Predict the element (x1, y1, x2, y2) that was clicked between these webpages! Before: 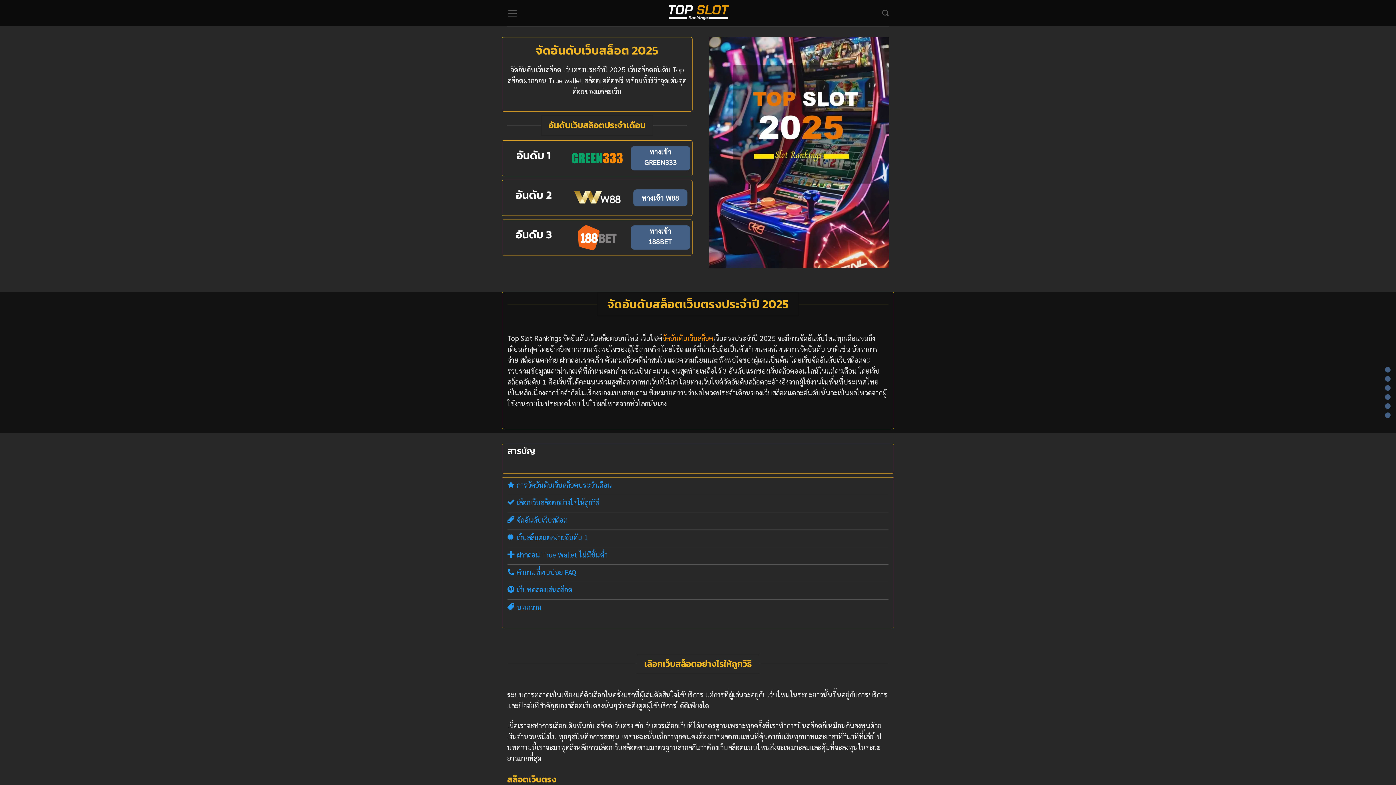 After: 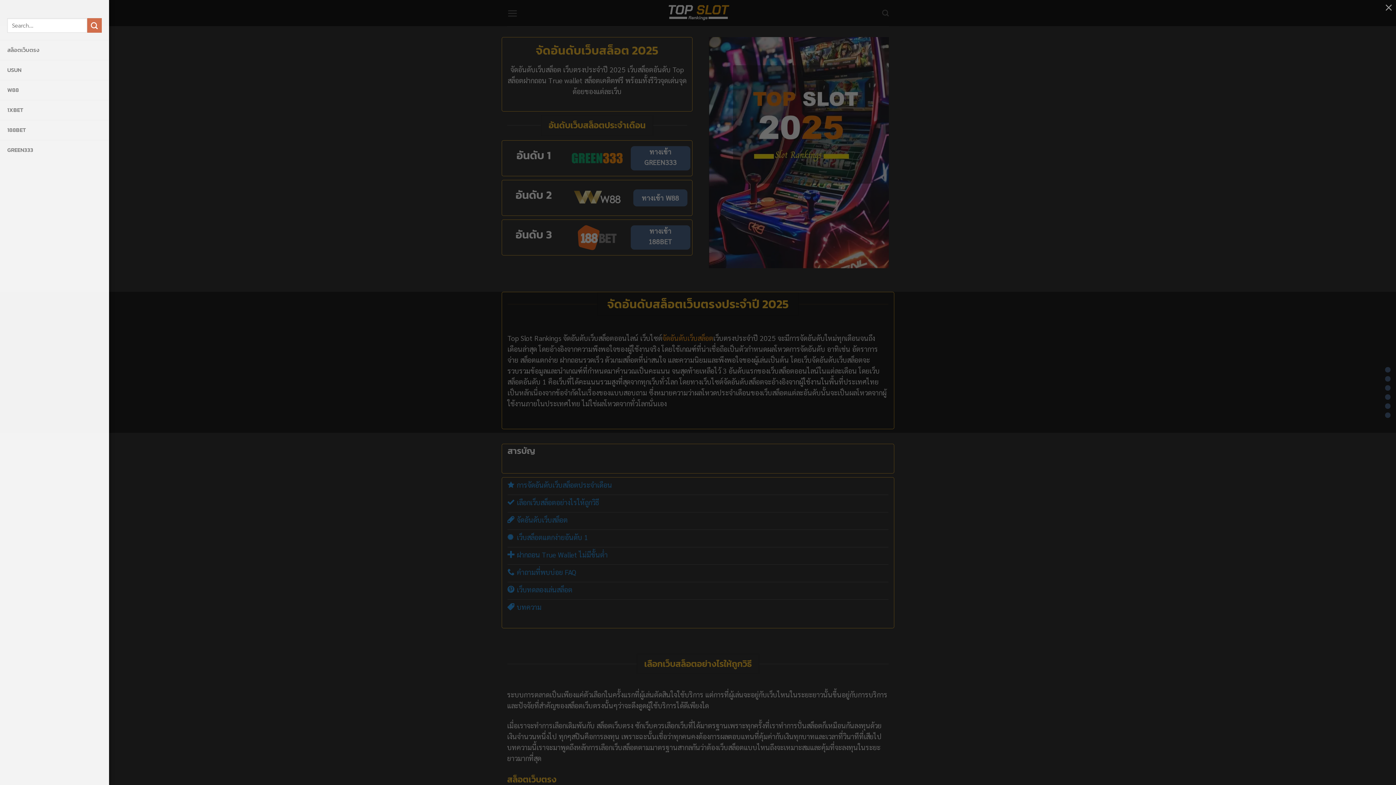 Action: bbox: (507, 3, 517, 23) label: Menu